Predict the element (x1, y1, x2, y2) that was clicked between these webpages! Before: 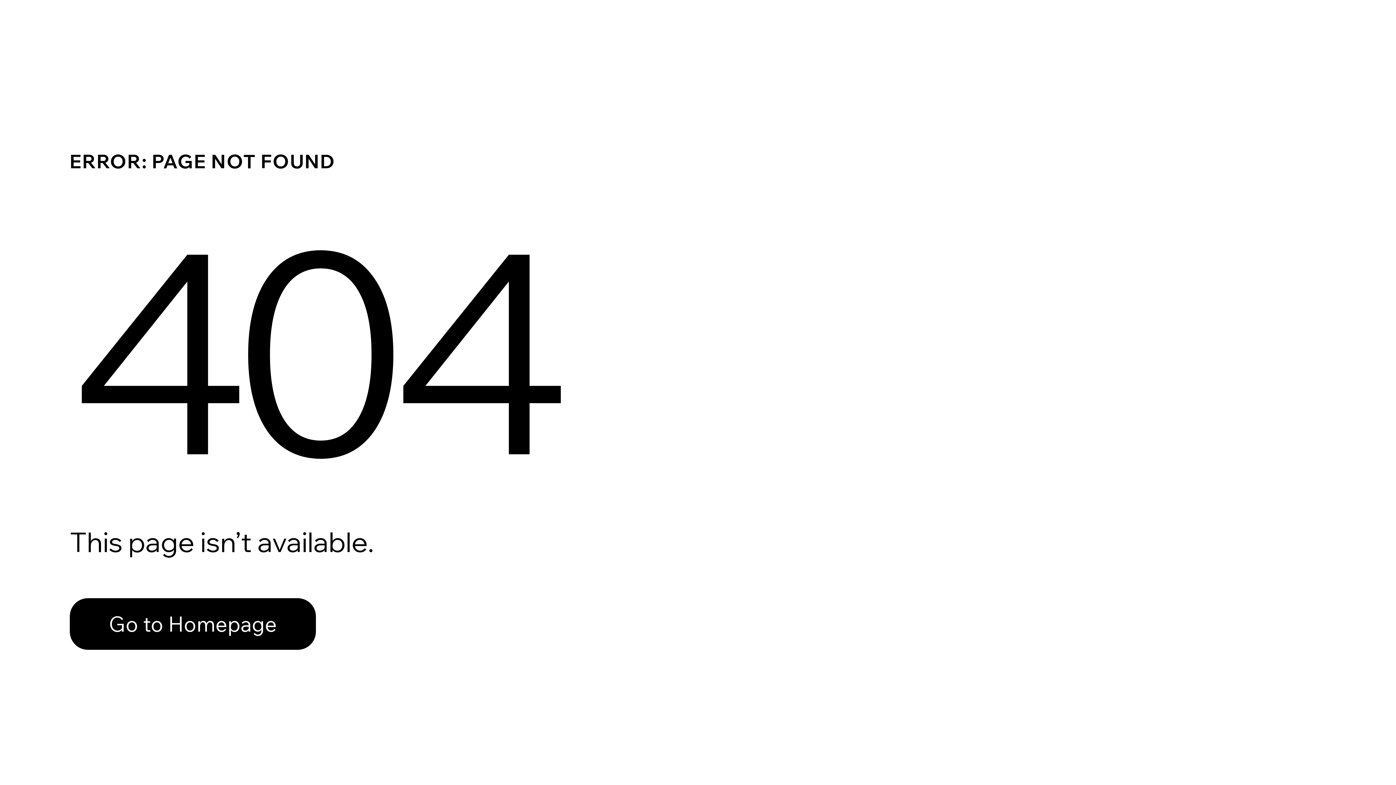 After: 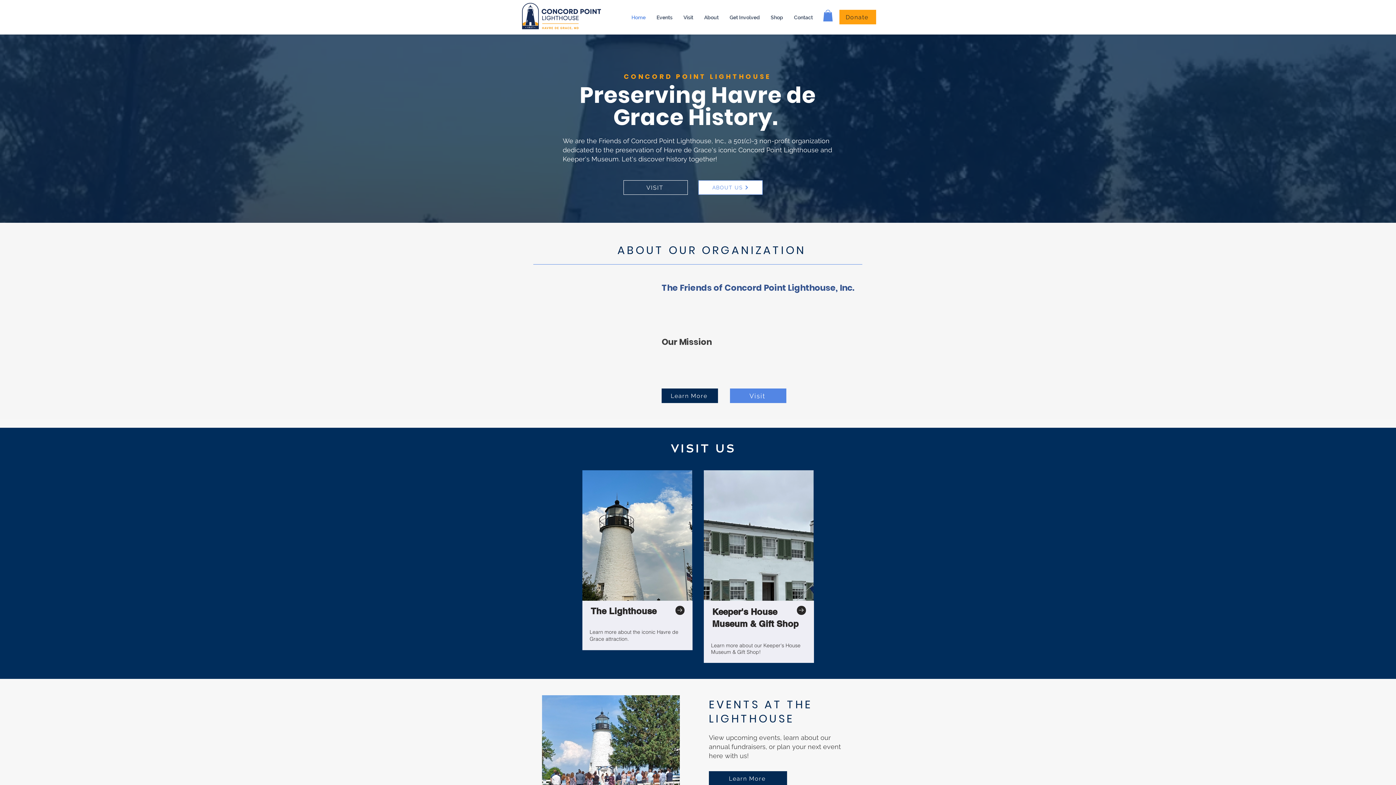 Action: bbox: (69, 598, 316, 650) label: Go to Homepage